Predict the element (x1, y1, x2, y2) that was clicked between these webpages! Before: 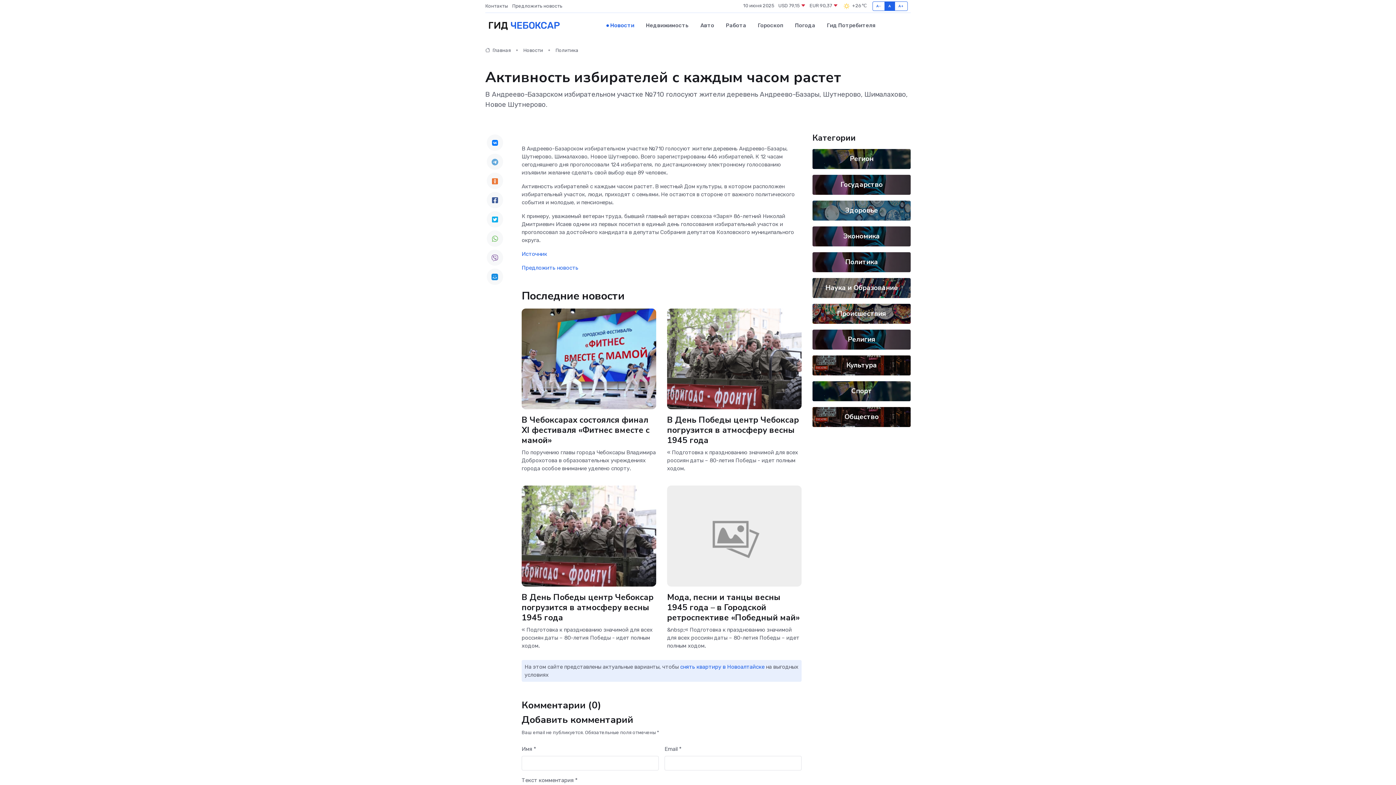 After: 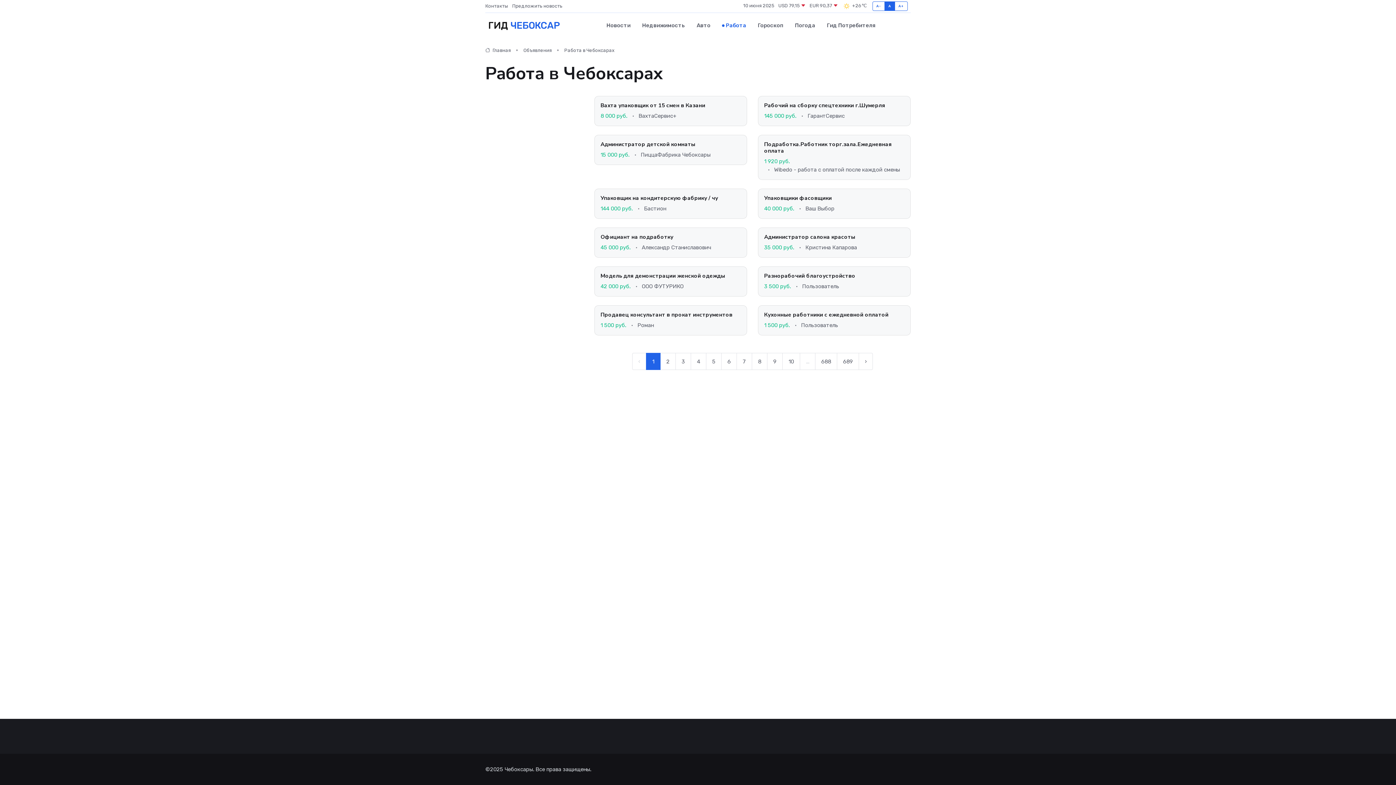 Action: bbox: (720, 14, 752, 36) label: Работа